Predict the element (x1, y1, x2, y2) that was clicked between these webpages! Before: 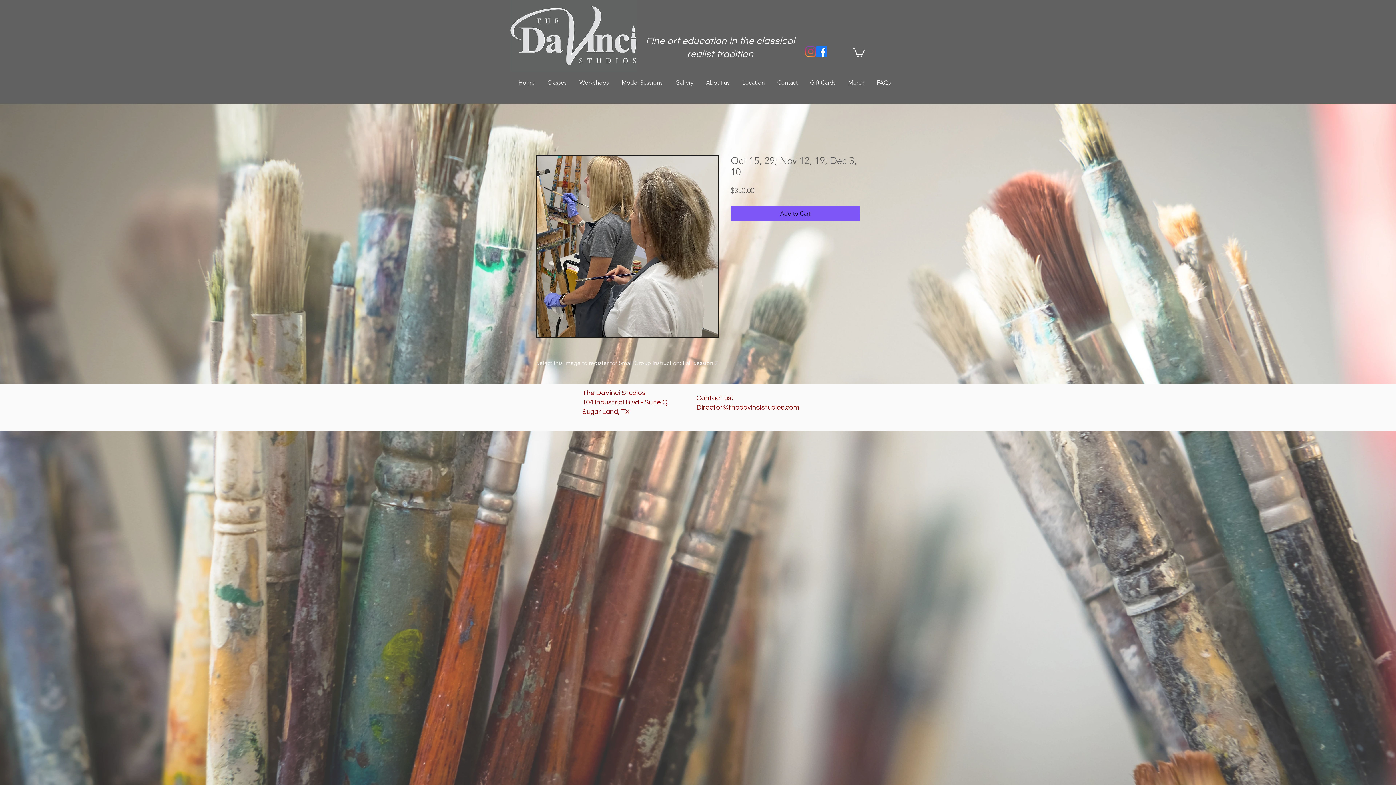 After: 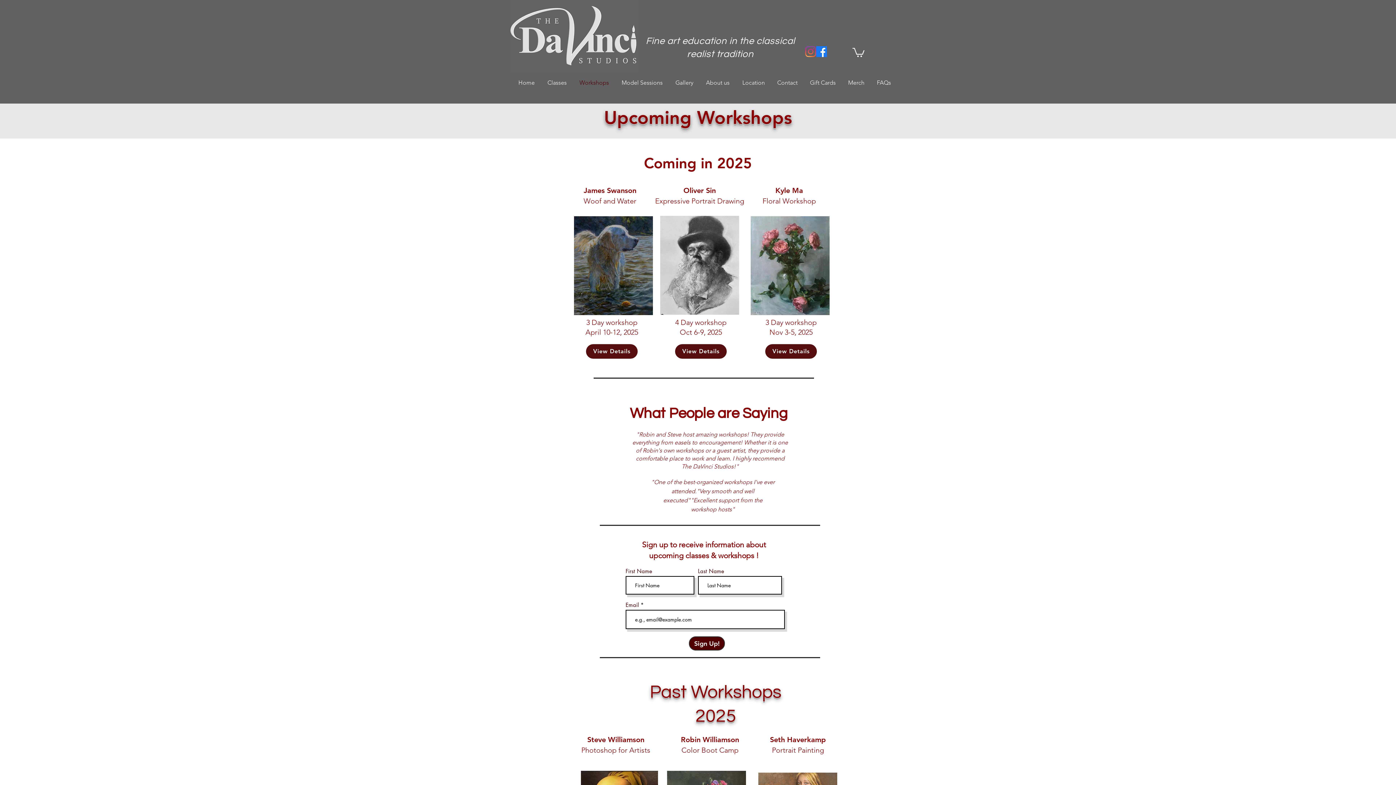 Action: bbox: (574, 76, 616, 88) label: Workshops